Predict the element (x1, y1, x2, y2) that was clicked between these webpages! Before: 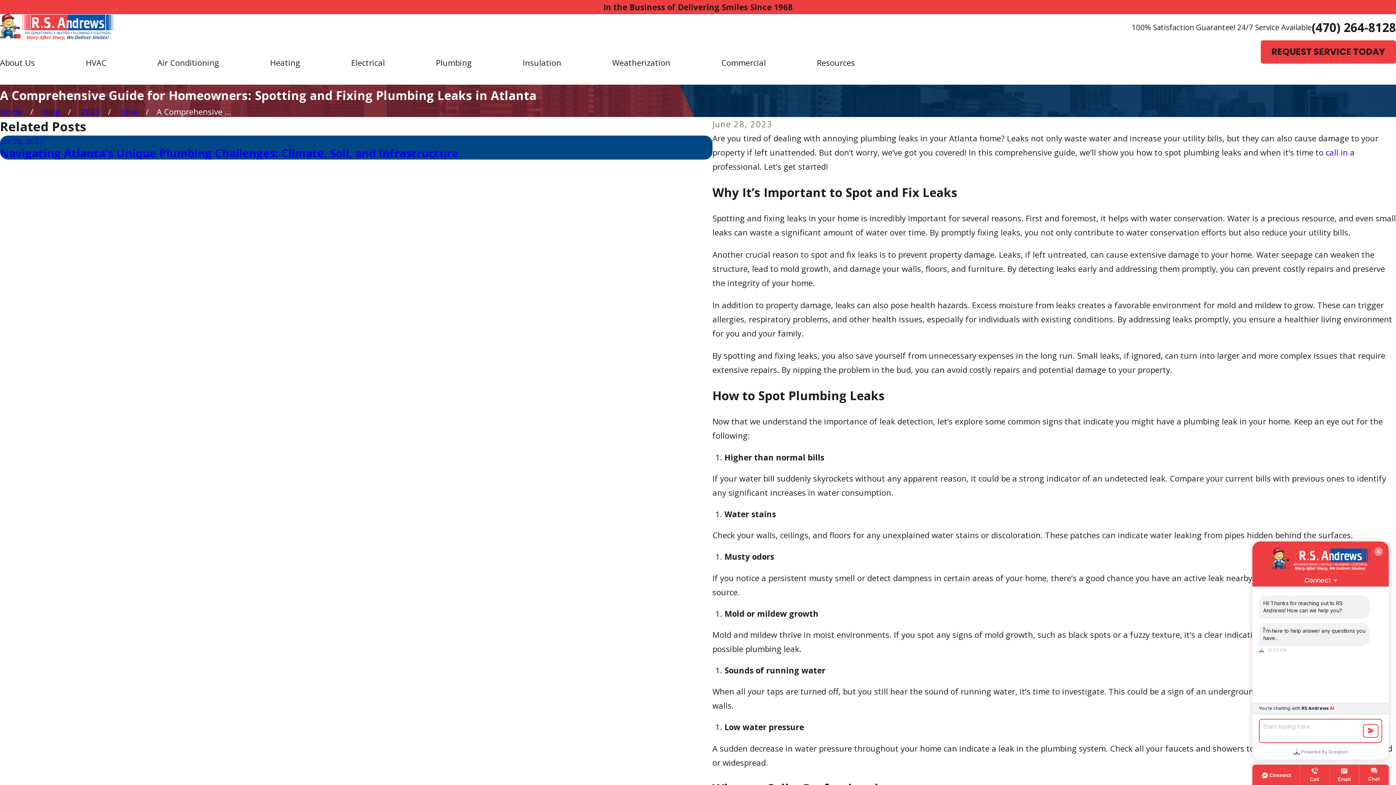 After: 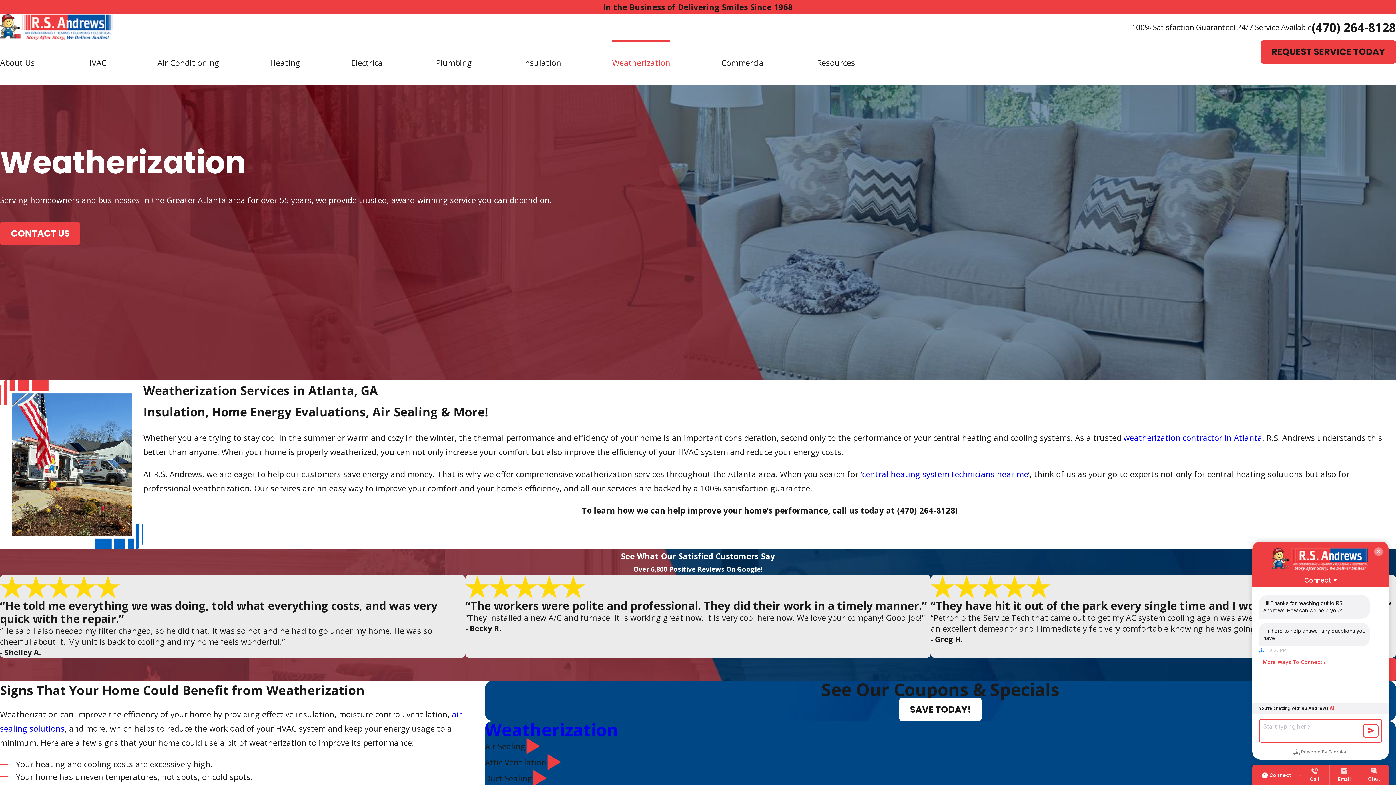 Action: label: Weatherization bbox: (612, 40, 670, 84)